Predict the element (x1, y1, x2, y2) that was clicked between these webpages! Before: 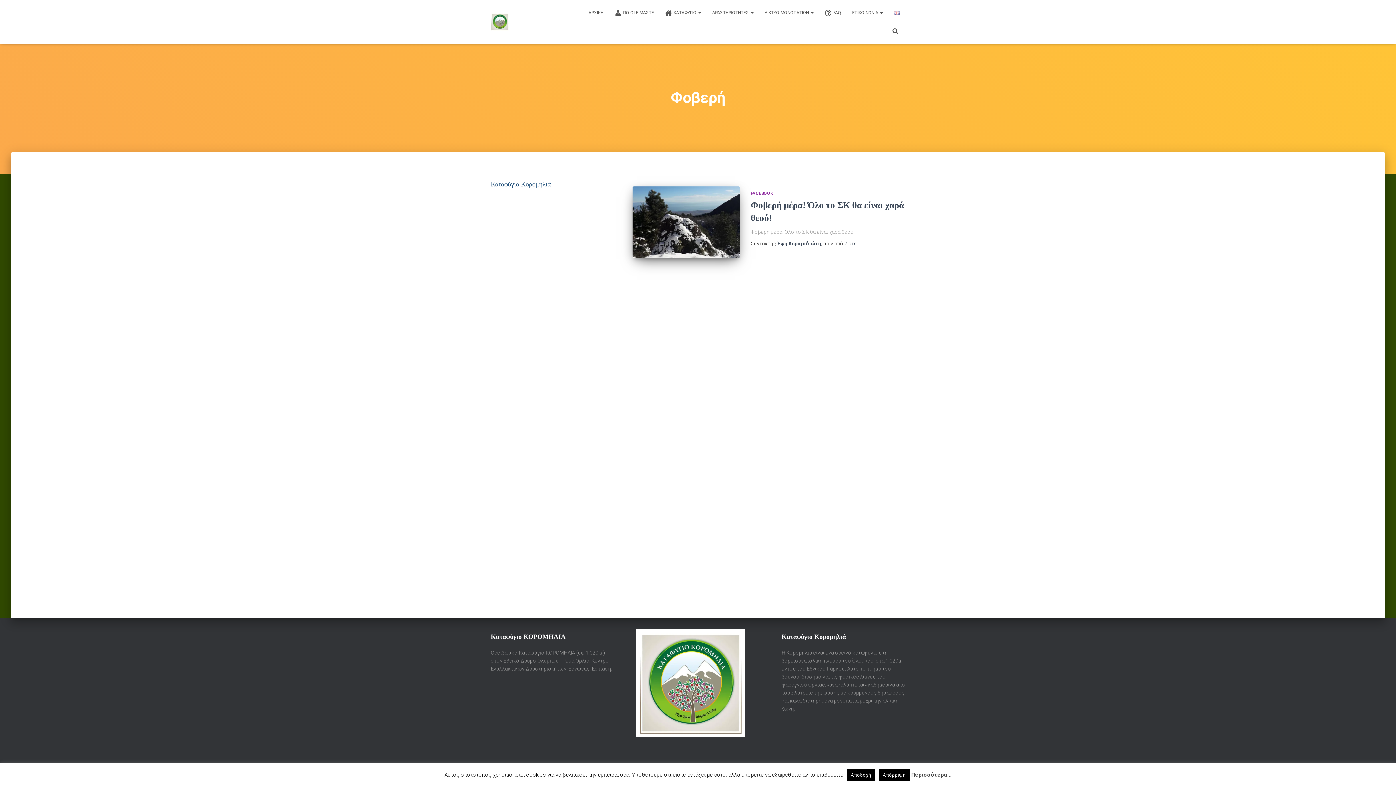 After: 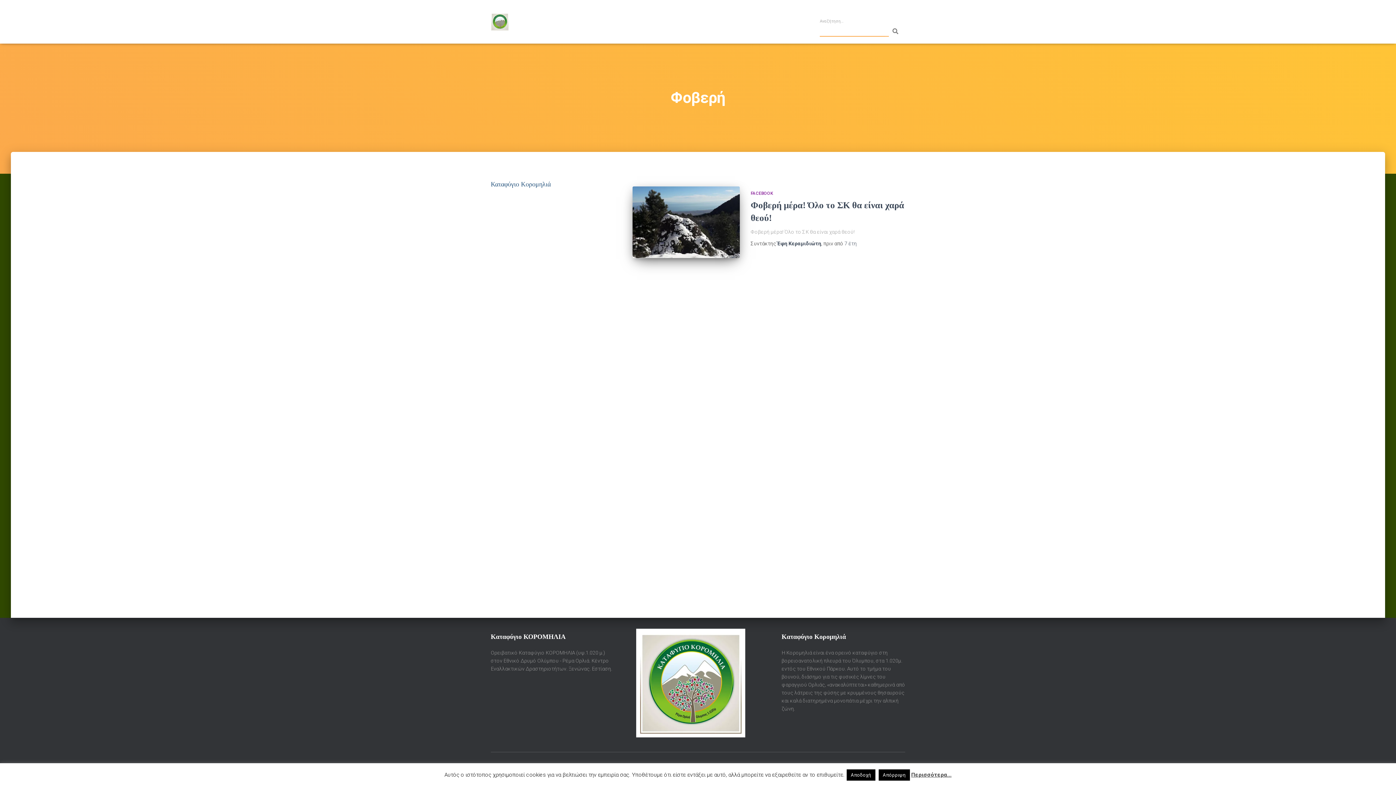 Action: bbox: (885, 21, 905, 40)